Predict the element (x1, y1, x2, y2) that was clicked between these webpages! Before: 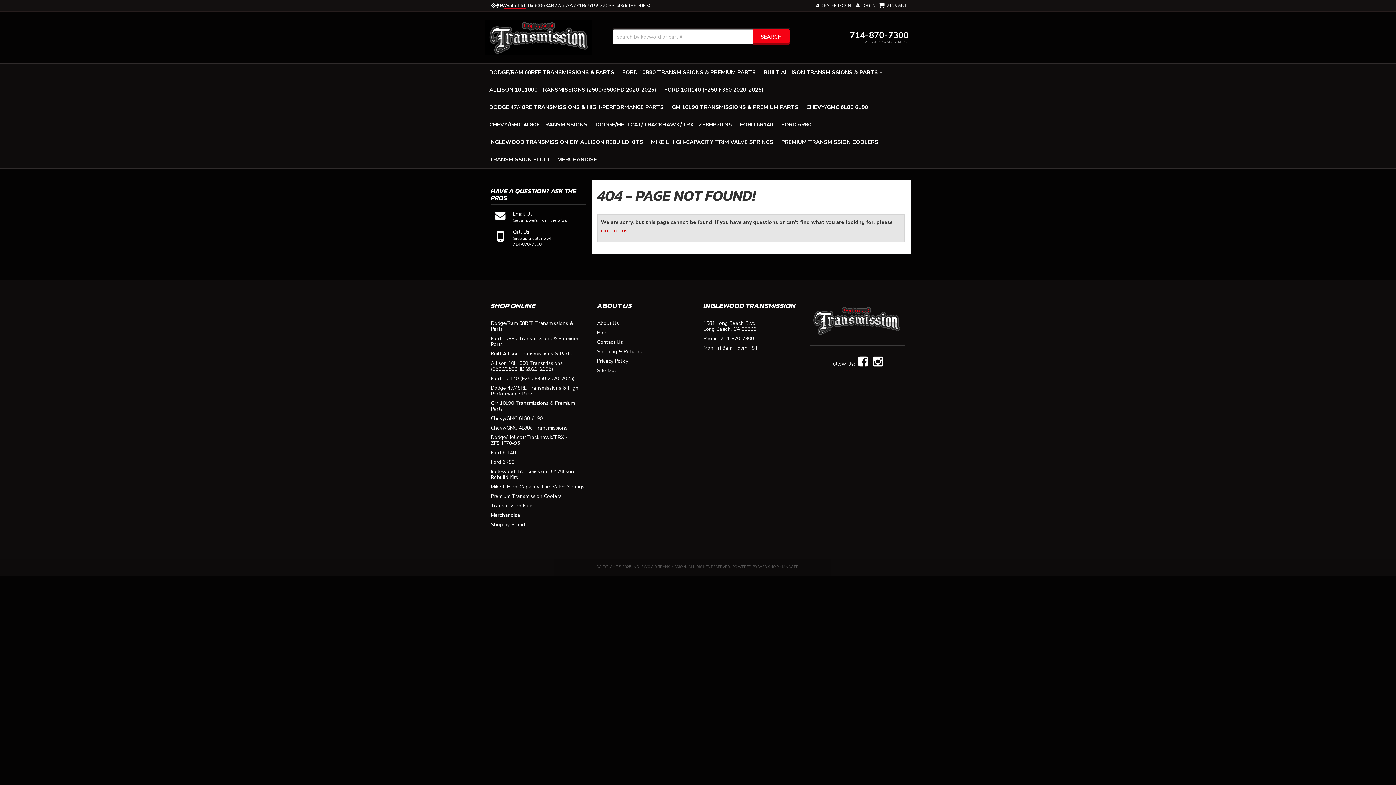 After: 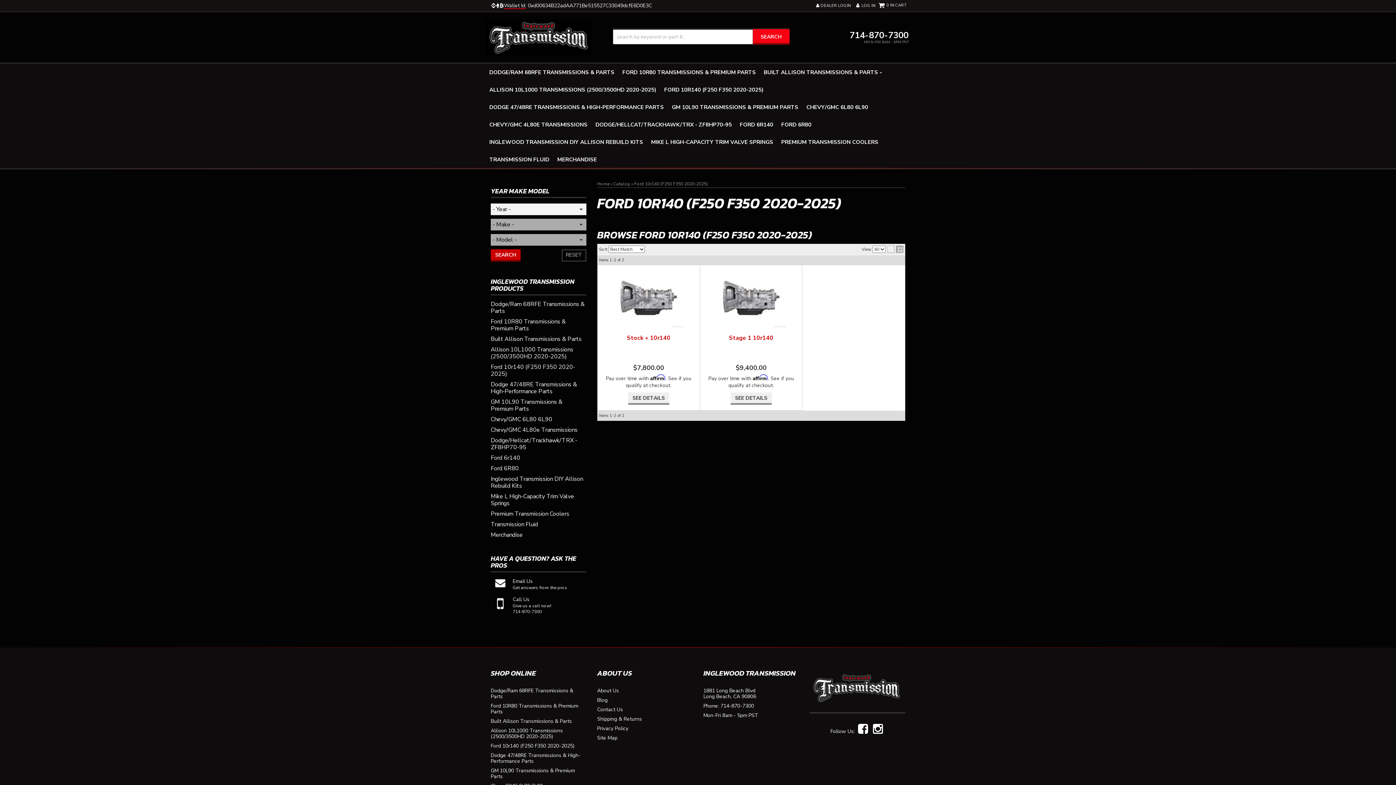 Action: label: FORD 10R140 (F250 F350 2020-2025) bbox: (660, 80, 767, 98)